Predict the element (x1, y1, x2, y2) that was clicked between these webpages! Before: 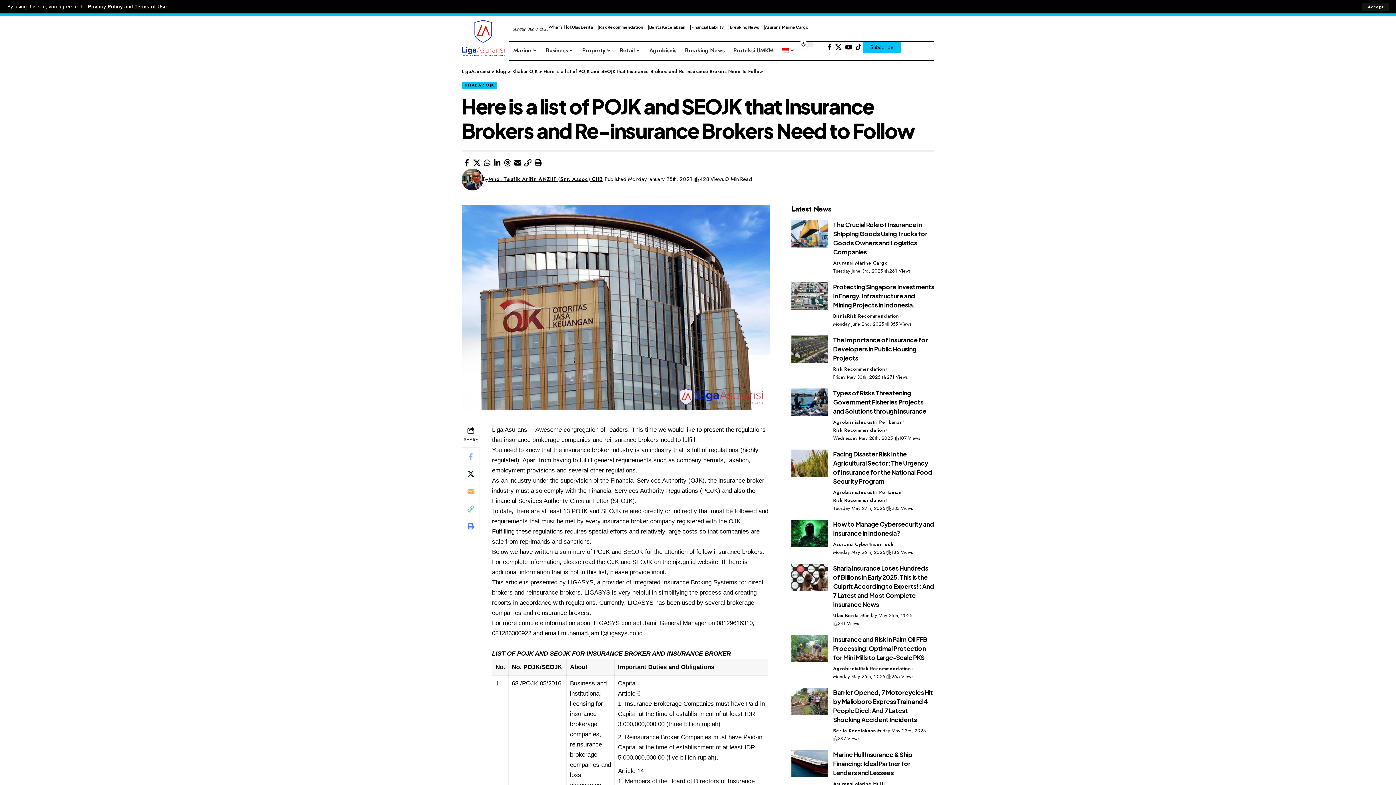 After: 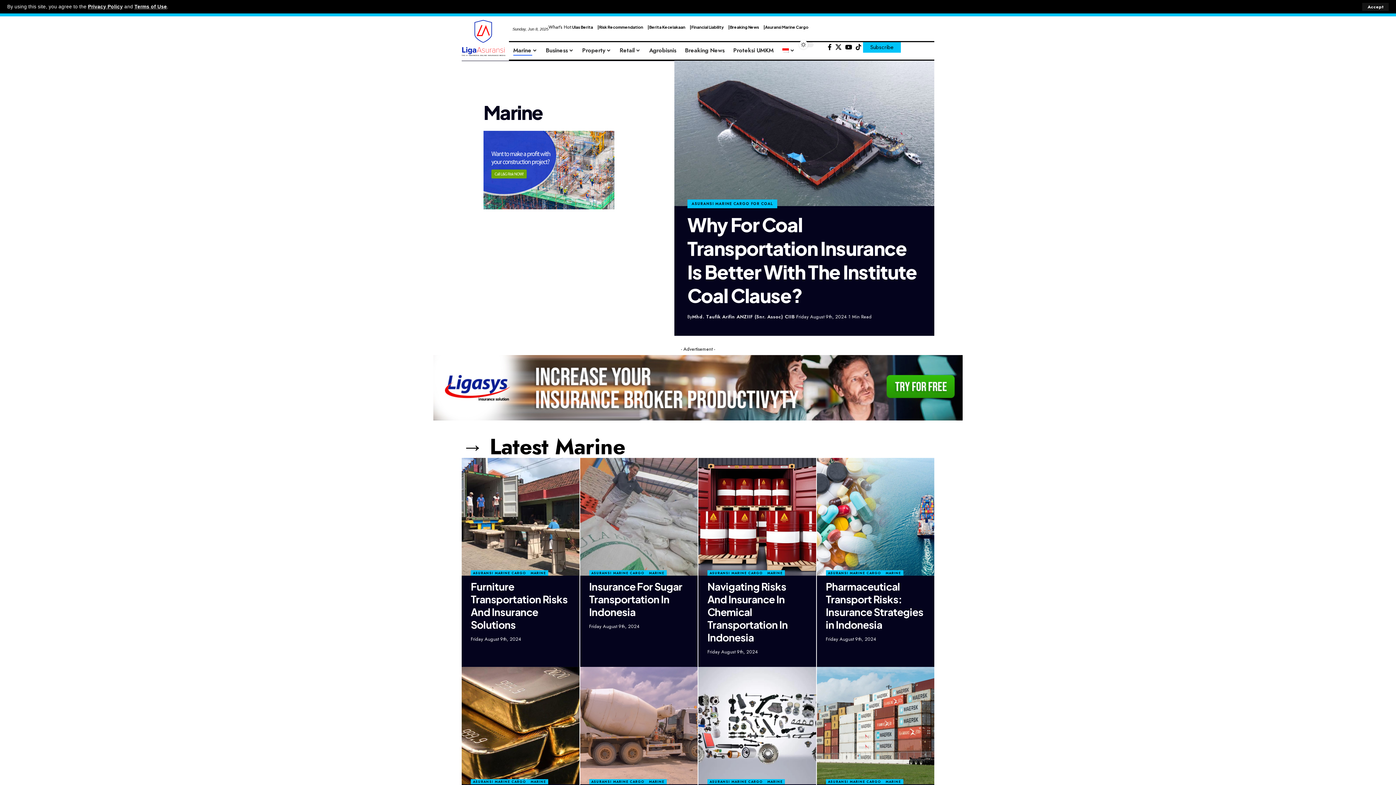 Action: bbox: (508, 42, 541, 59) label: Marine